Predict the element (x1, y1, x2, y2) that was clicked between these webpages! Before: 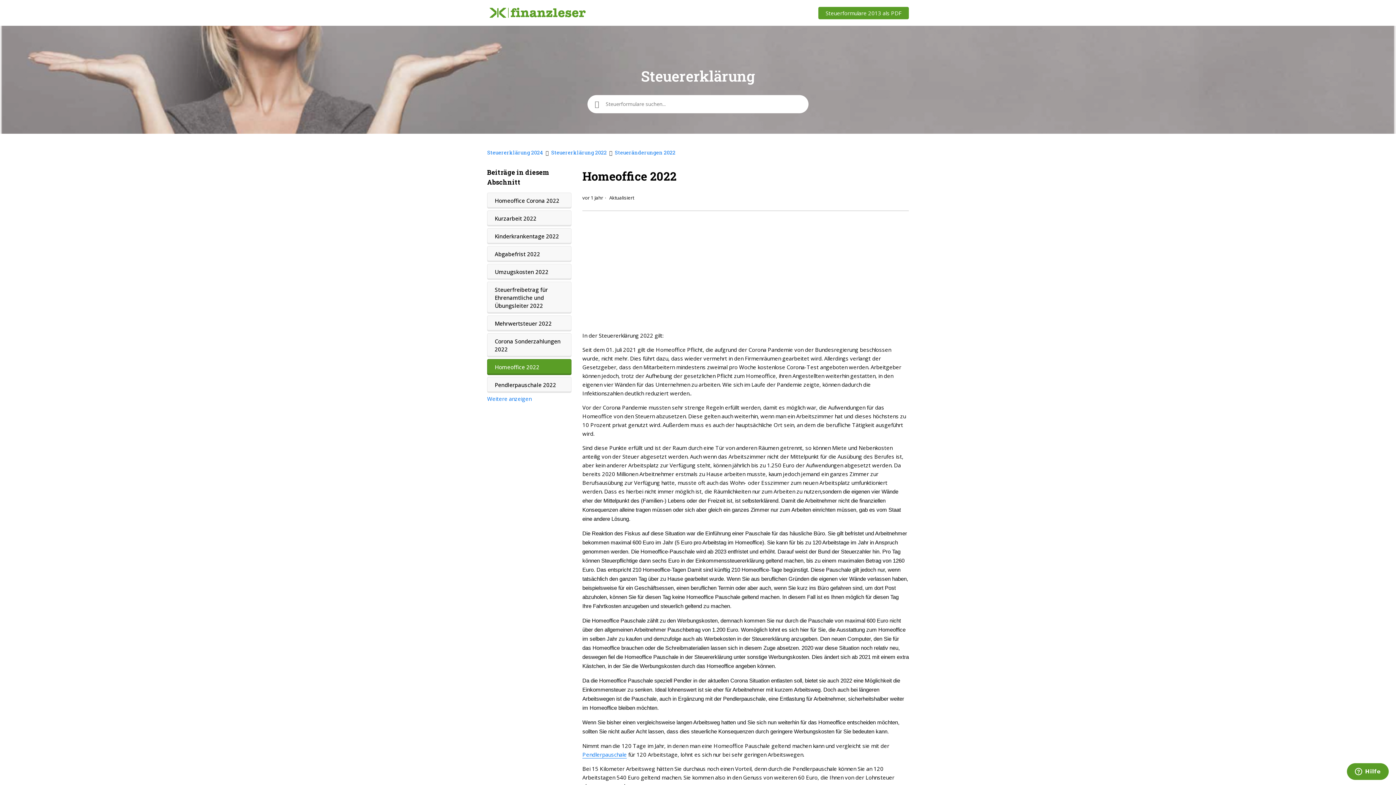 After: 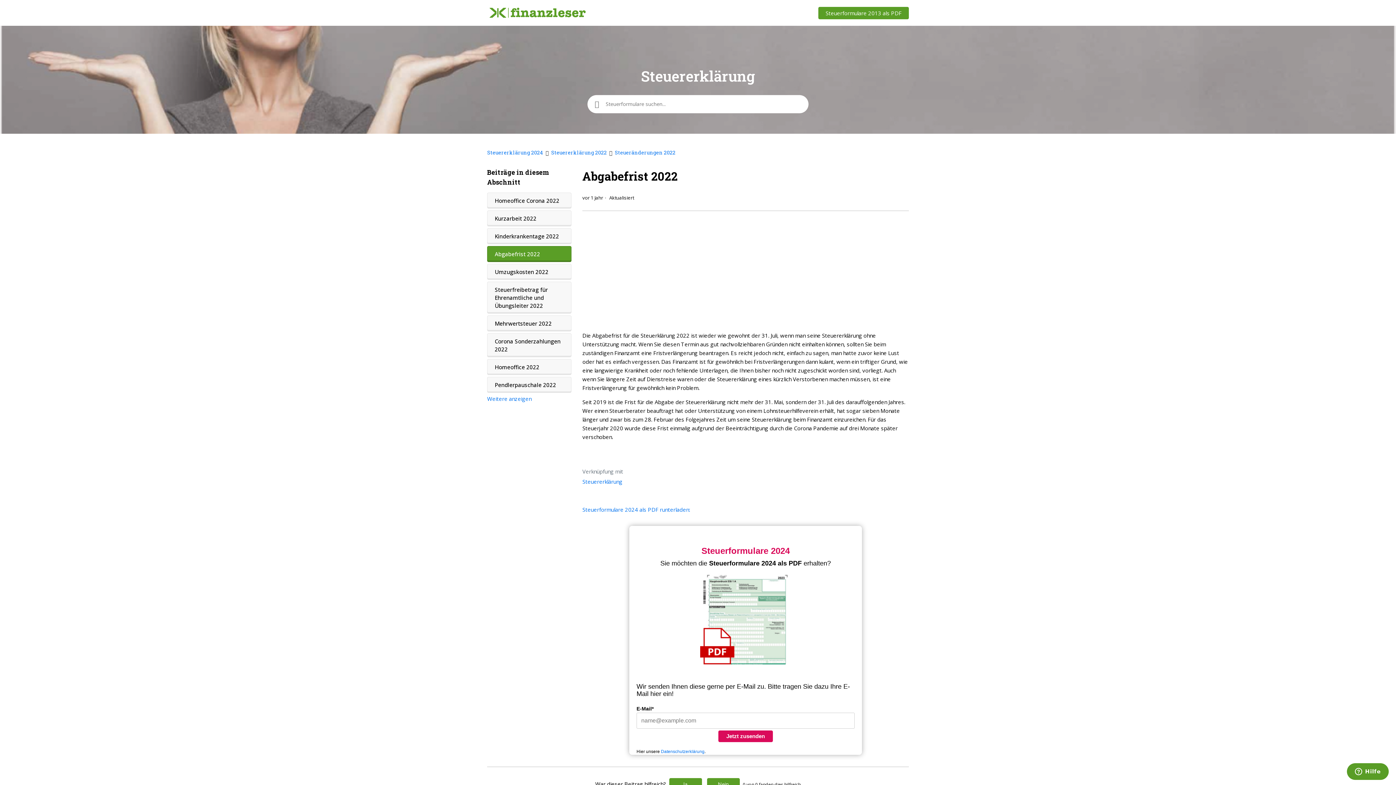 Action: label: Abgabefrist 2022 bbox: (487, 246, 571, 262)